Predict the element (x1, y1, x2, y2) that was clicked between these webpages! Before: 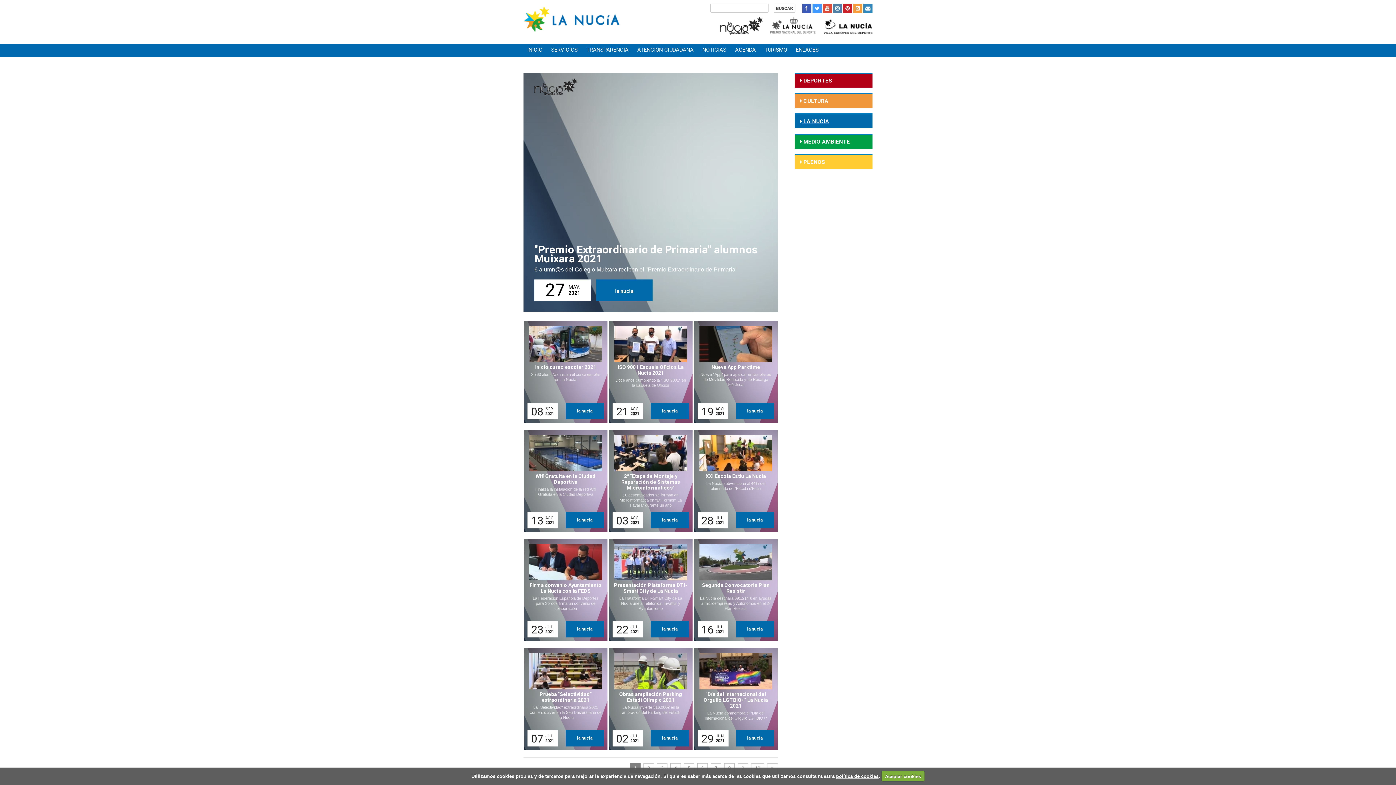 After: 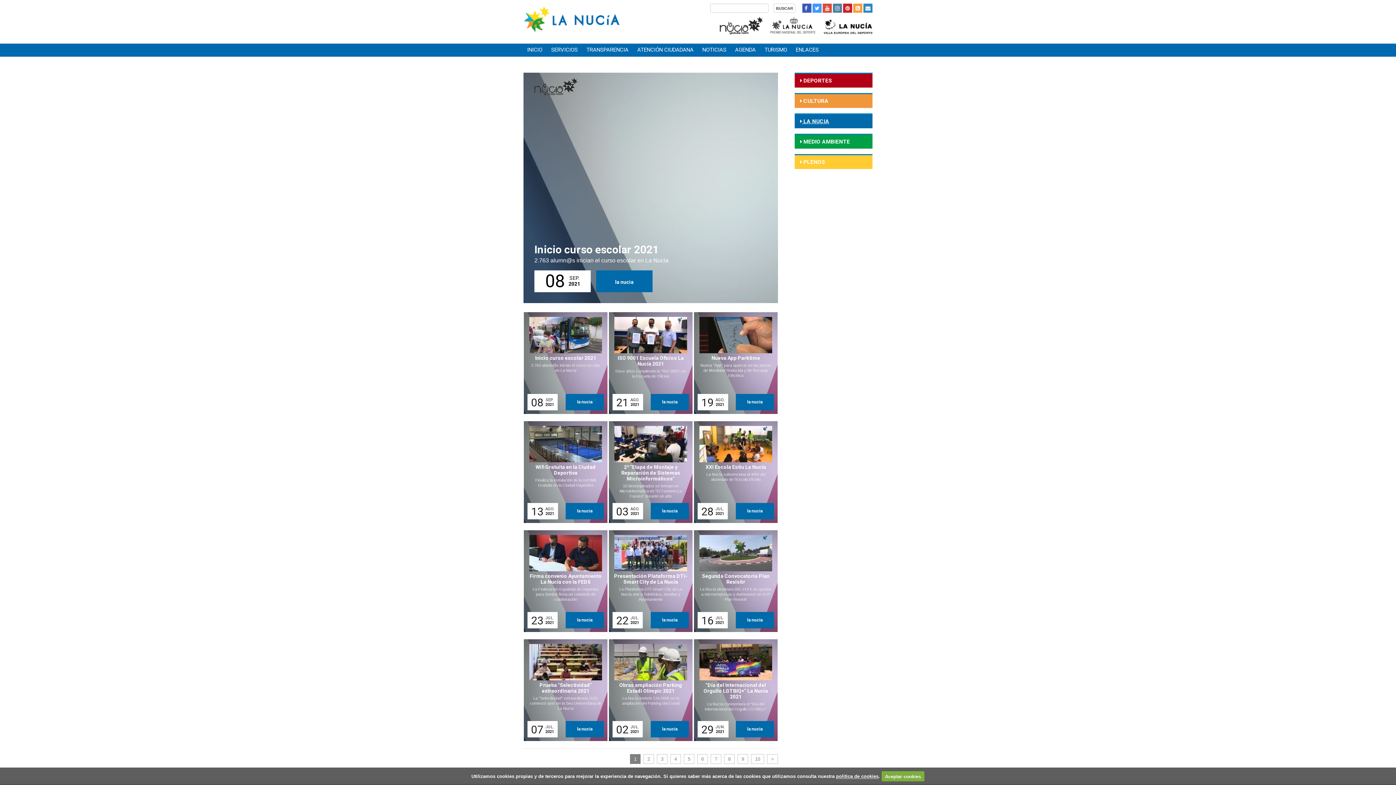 Action: label: la nucia bbox: (650, 623, 689, 636)